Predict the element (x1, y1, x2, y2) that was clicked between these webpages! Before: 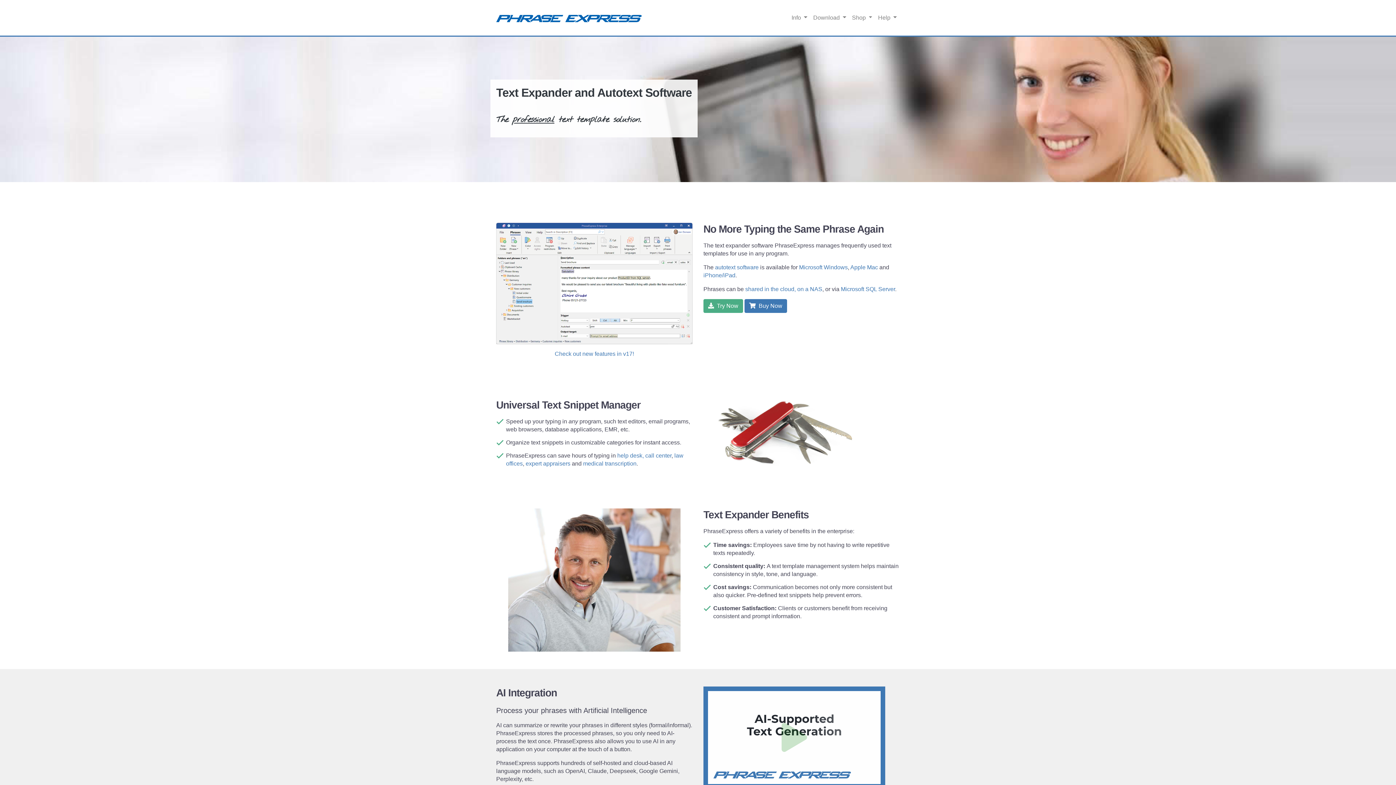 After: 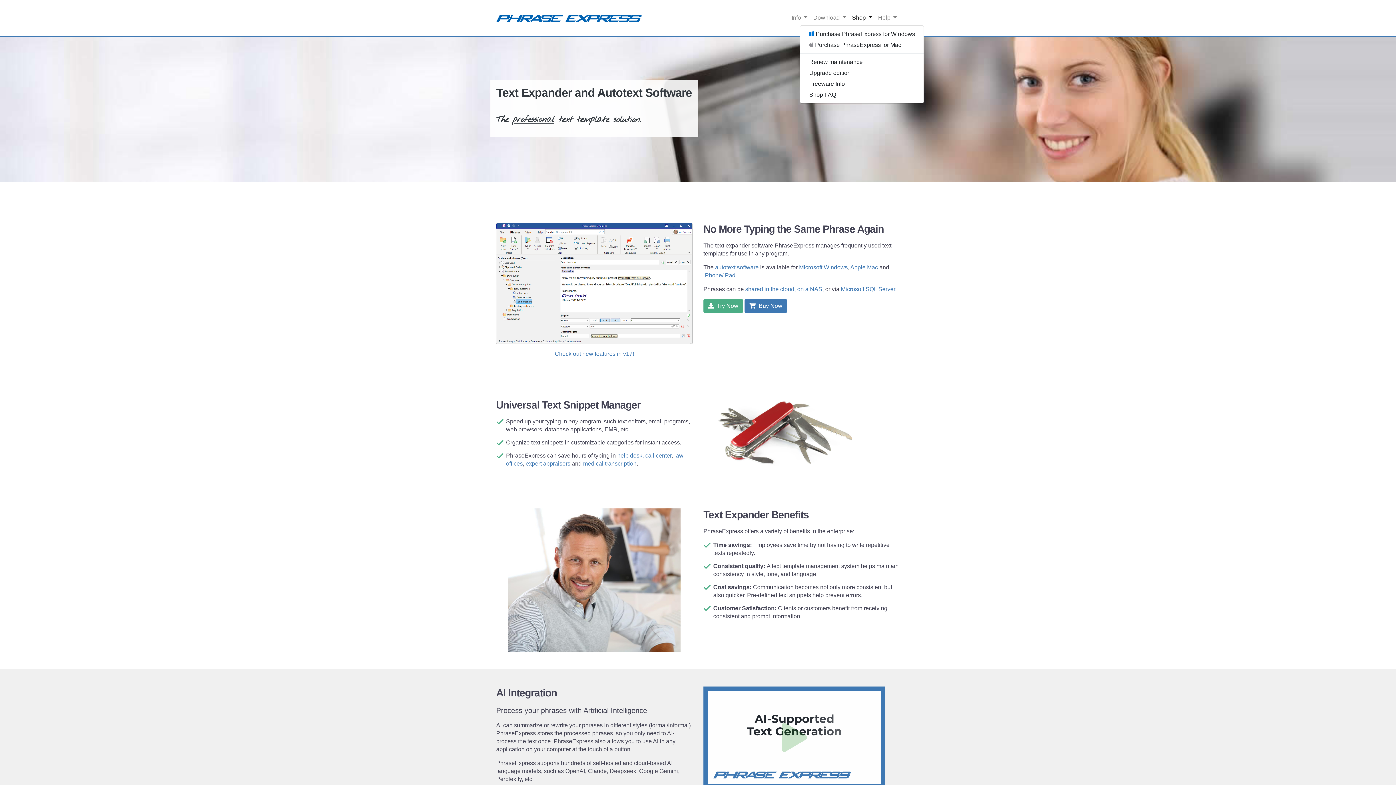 Action: bbox: (849, 10, 875, 24) label: Shop 